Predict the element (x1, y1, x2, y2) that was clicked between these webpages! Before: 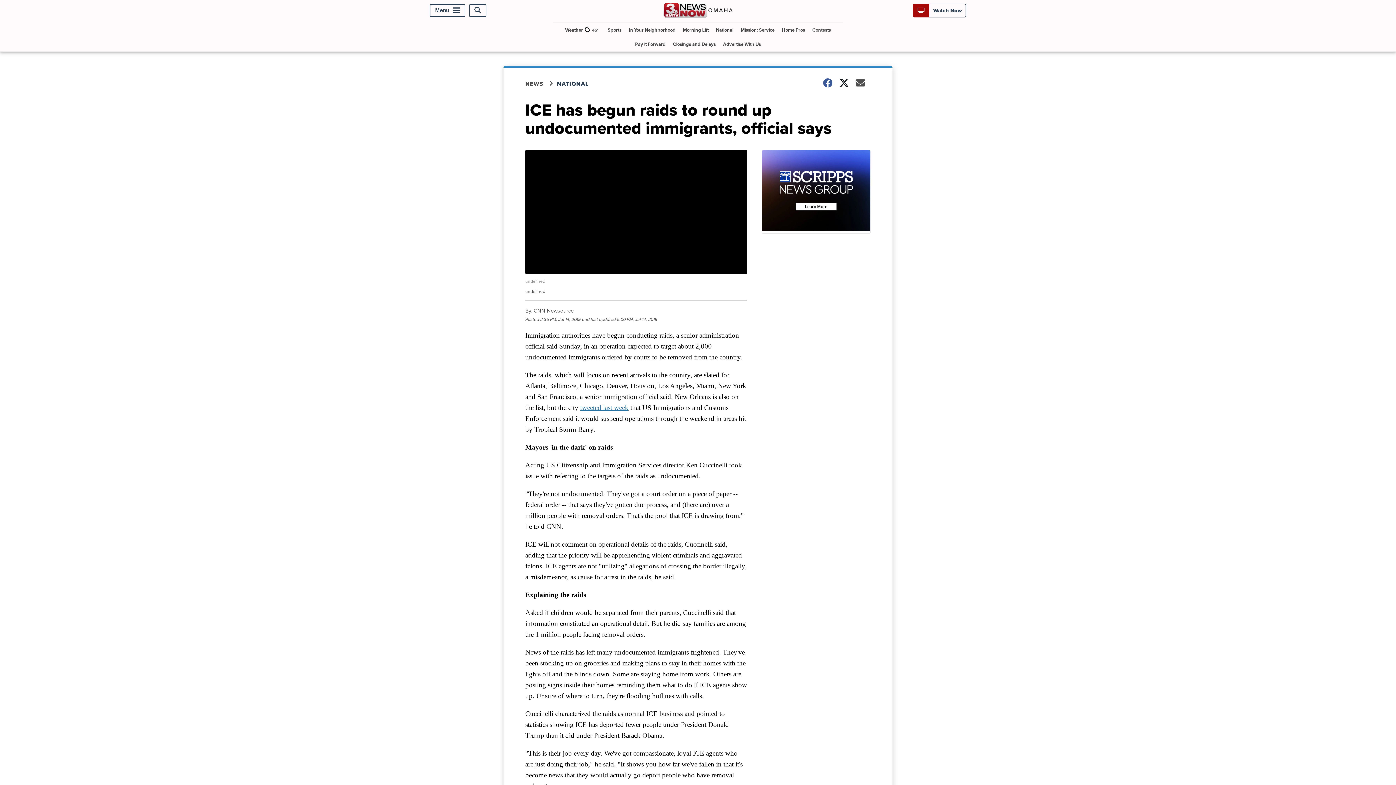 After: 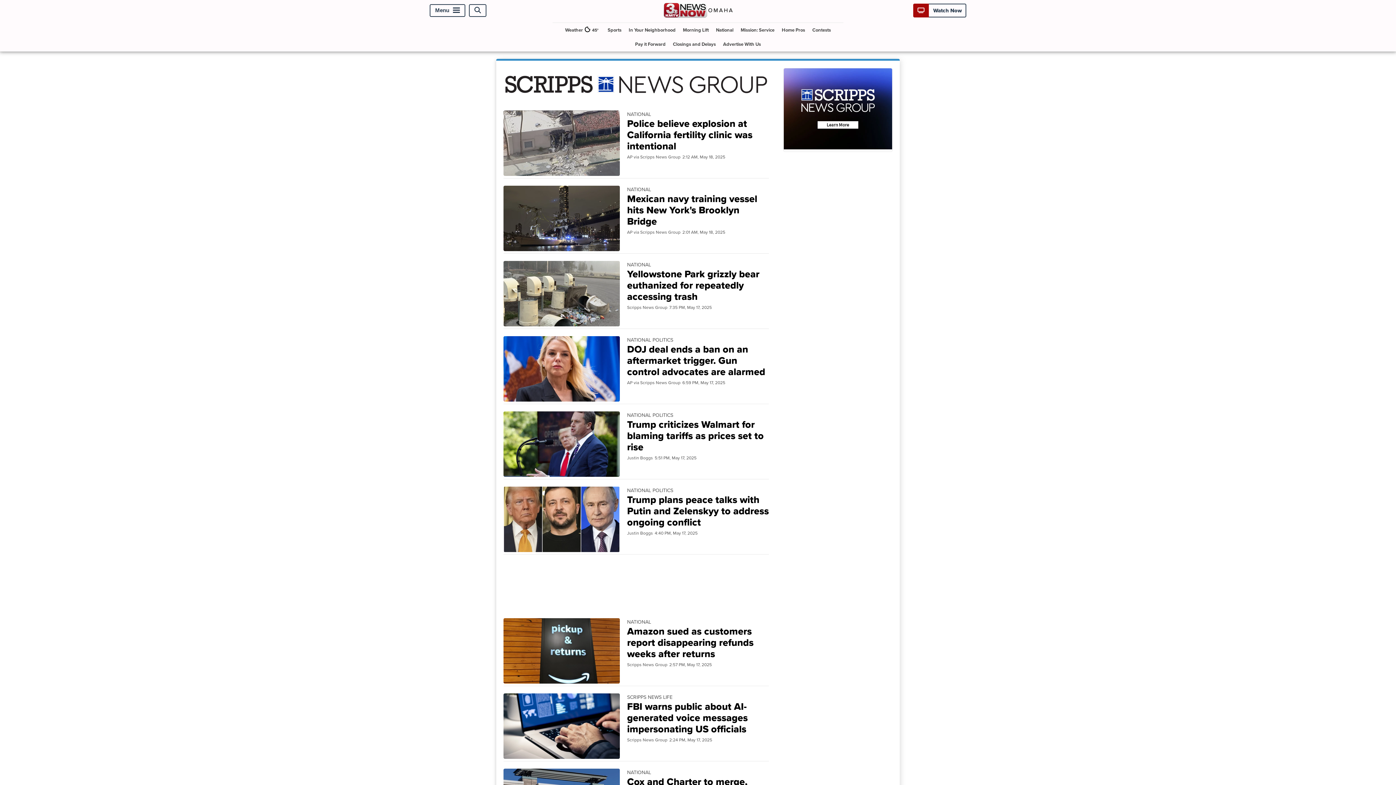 Action: label: National bbox: (713, 22, 736, 37)